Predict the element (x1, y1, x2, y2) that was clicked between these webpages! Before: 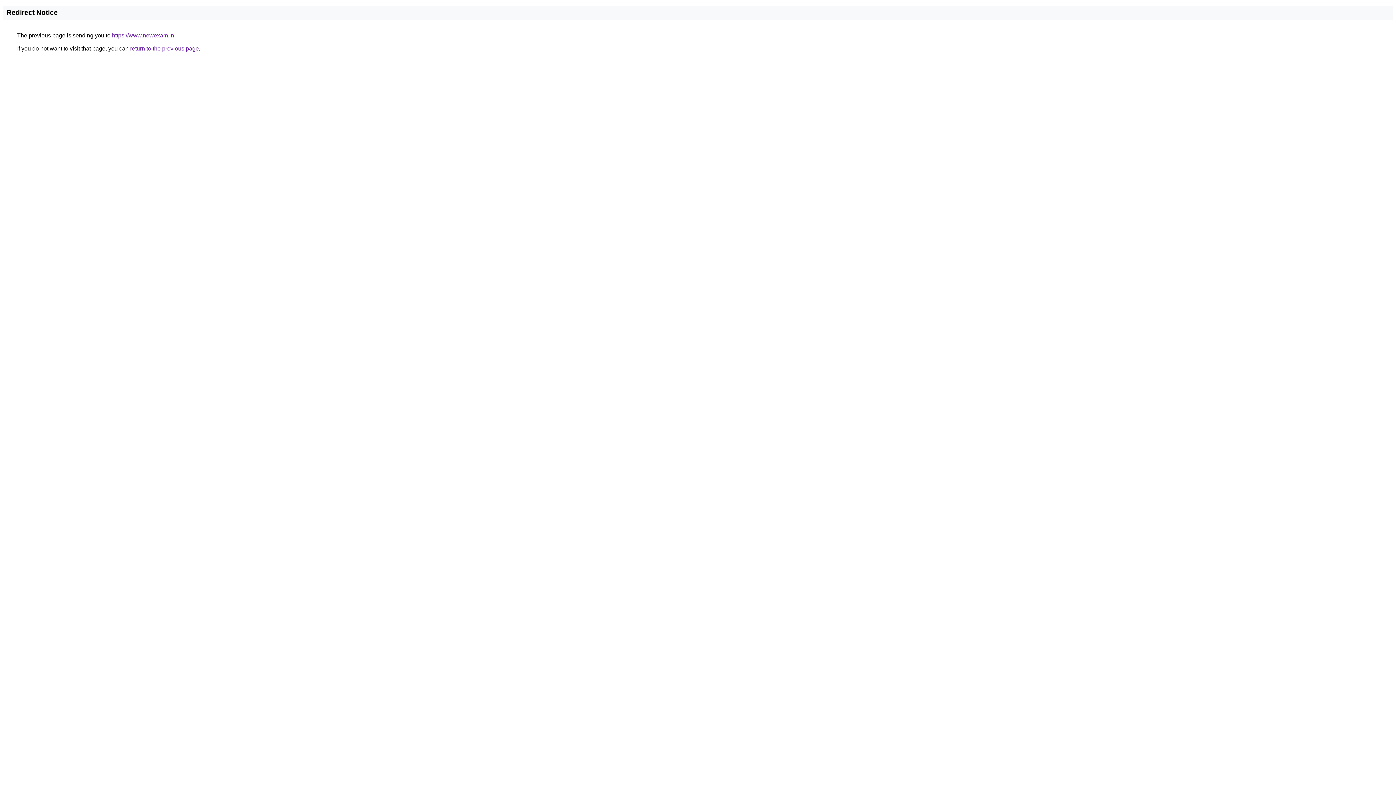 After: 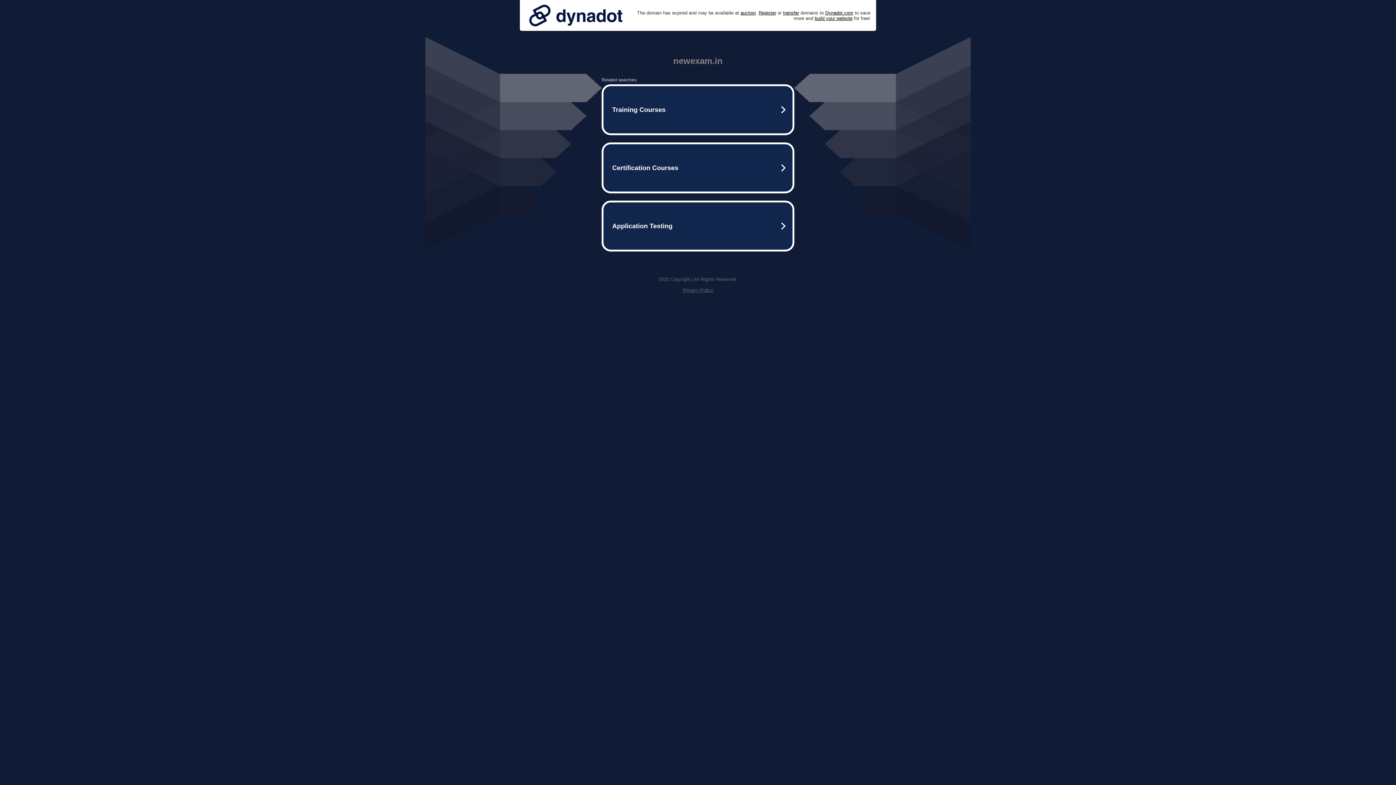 Action: label: https://www.newexam.in bbox: (112, 32, 174, 38)